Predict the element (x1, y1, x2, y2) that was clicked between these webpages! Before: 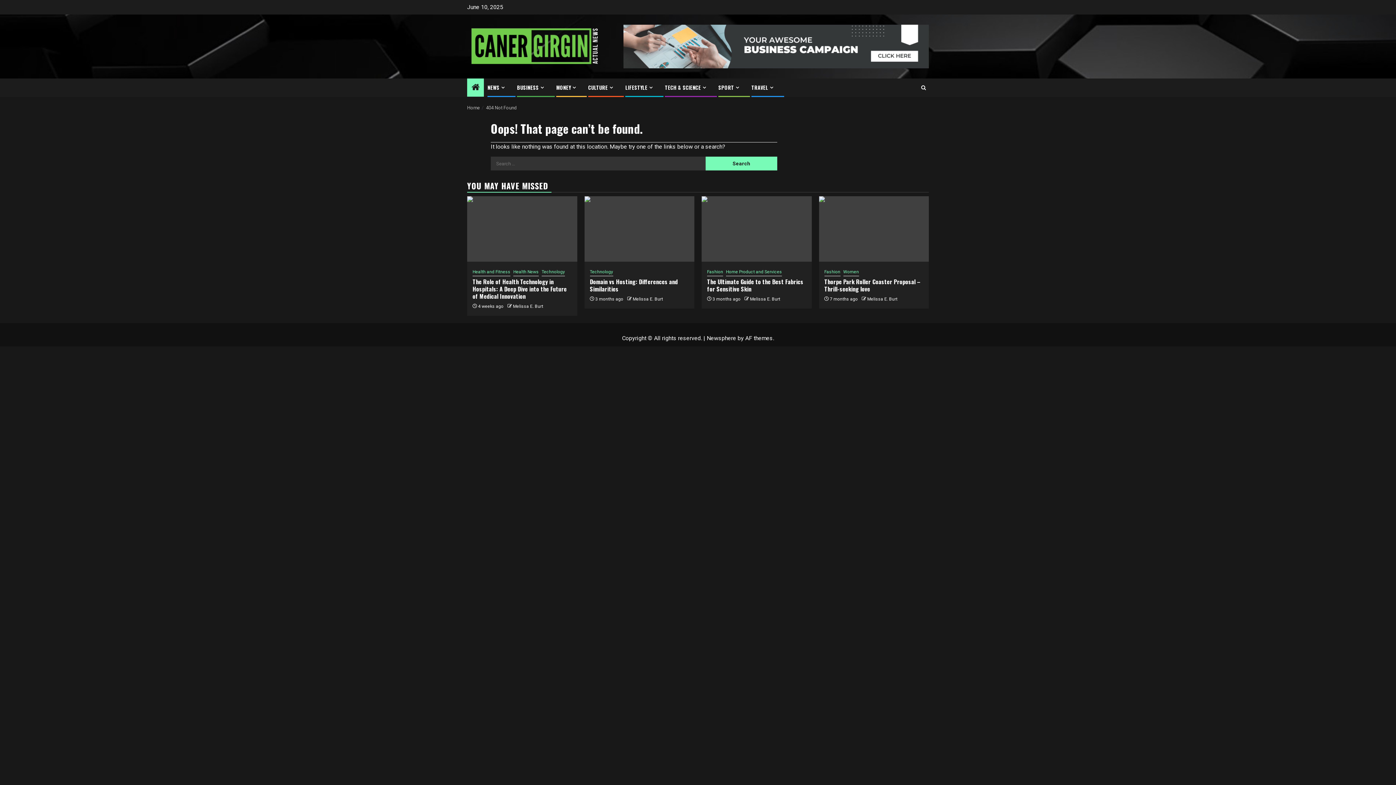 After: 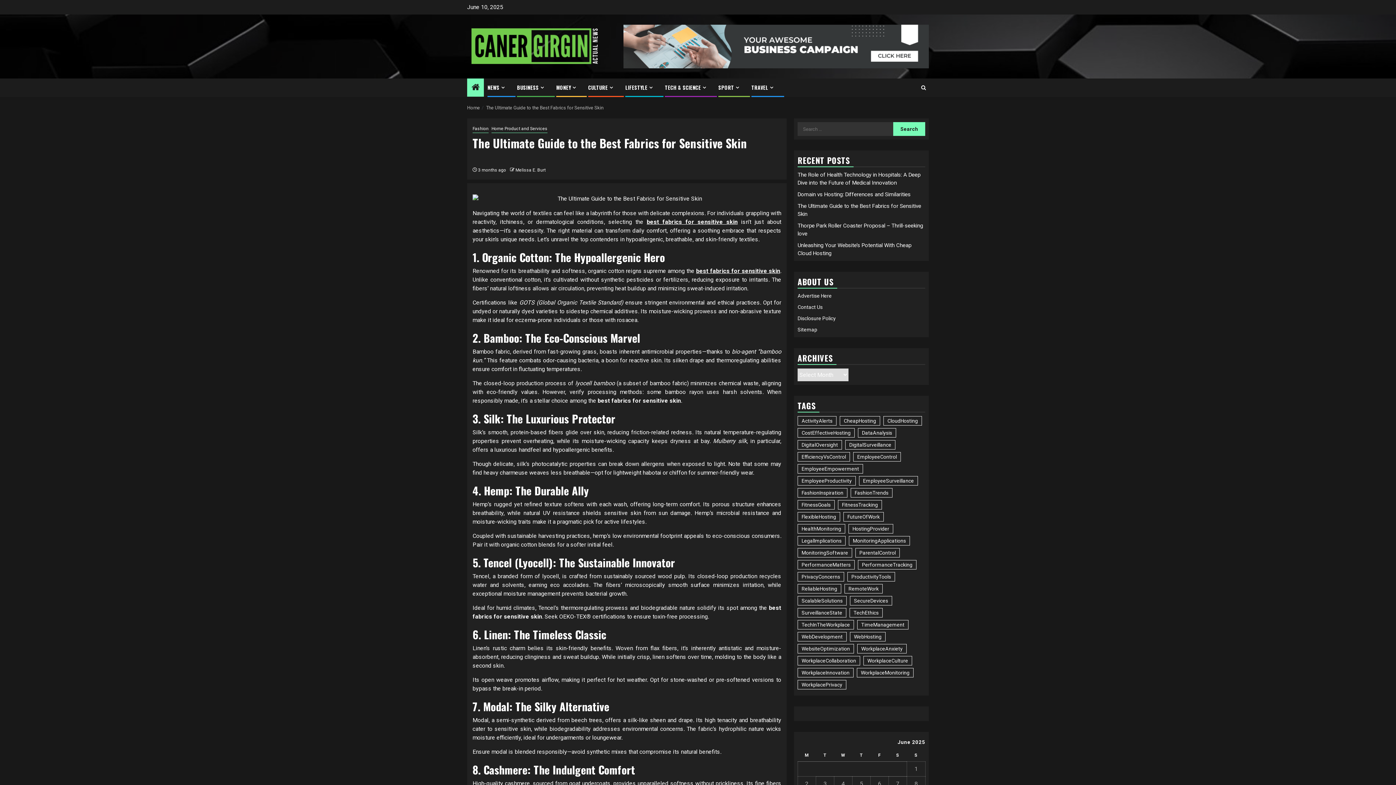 Action: label: The Ultimate Guide to the Best Fabrics for Sensitive Skin bbox: (701, 196, 811, 261)